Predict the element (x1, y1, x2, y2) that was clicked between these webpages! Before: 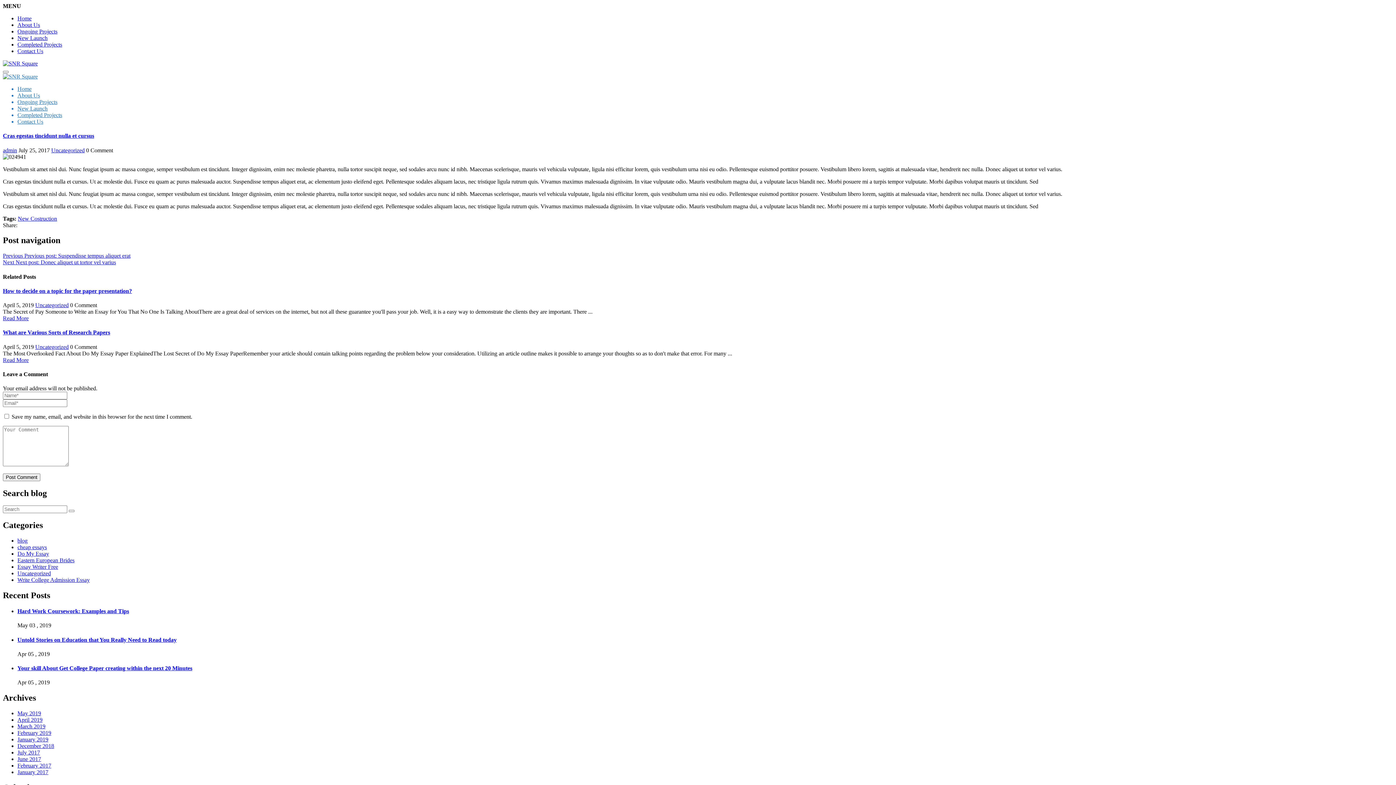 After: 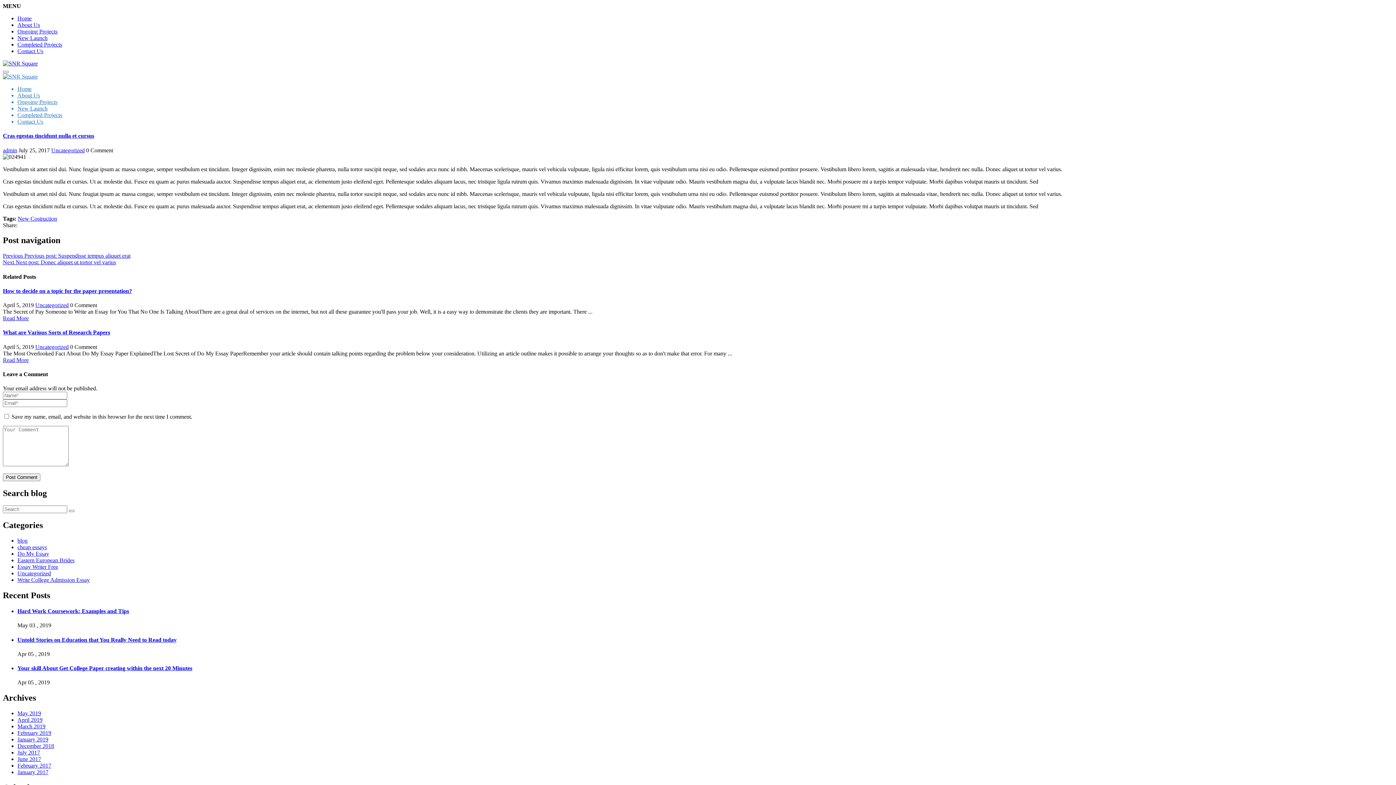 Action: label: Cras egestas tincidunt nulla et cursus bbox: (2, 132, 94, 139)